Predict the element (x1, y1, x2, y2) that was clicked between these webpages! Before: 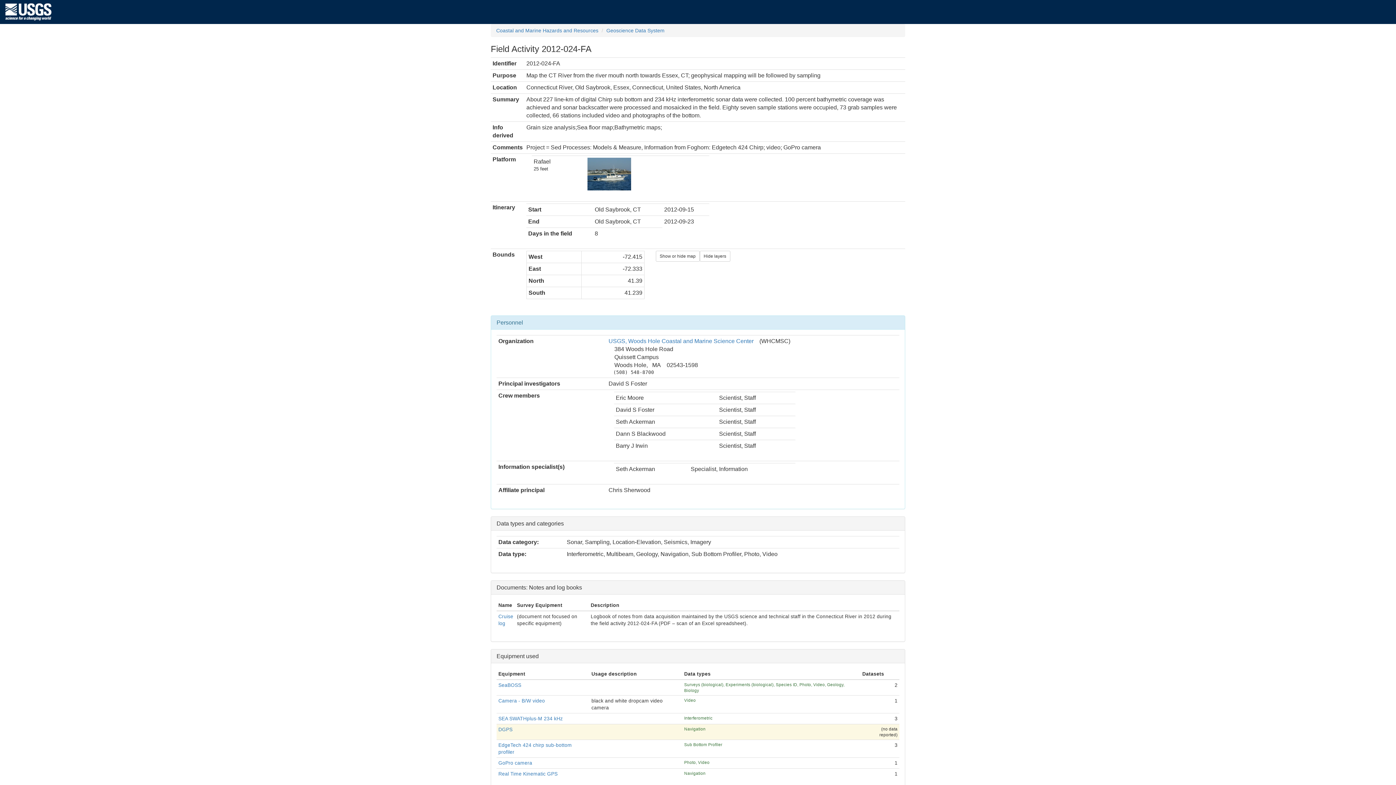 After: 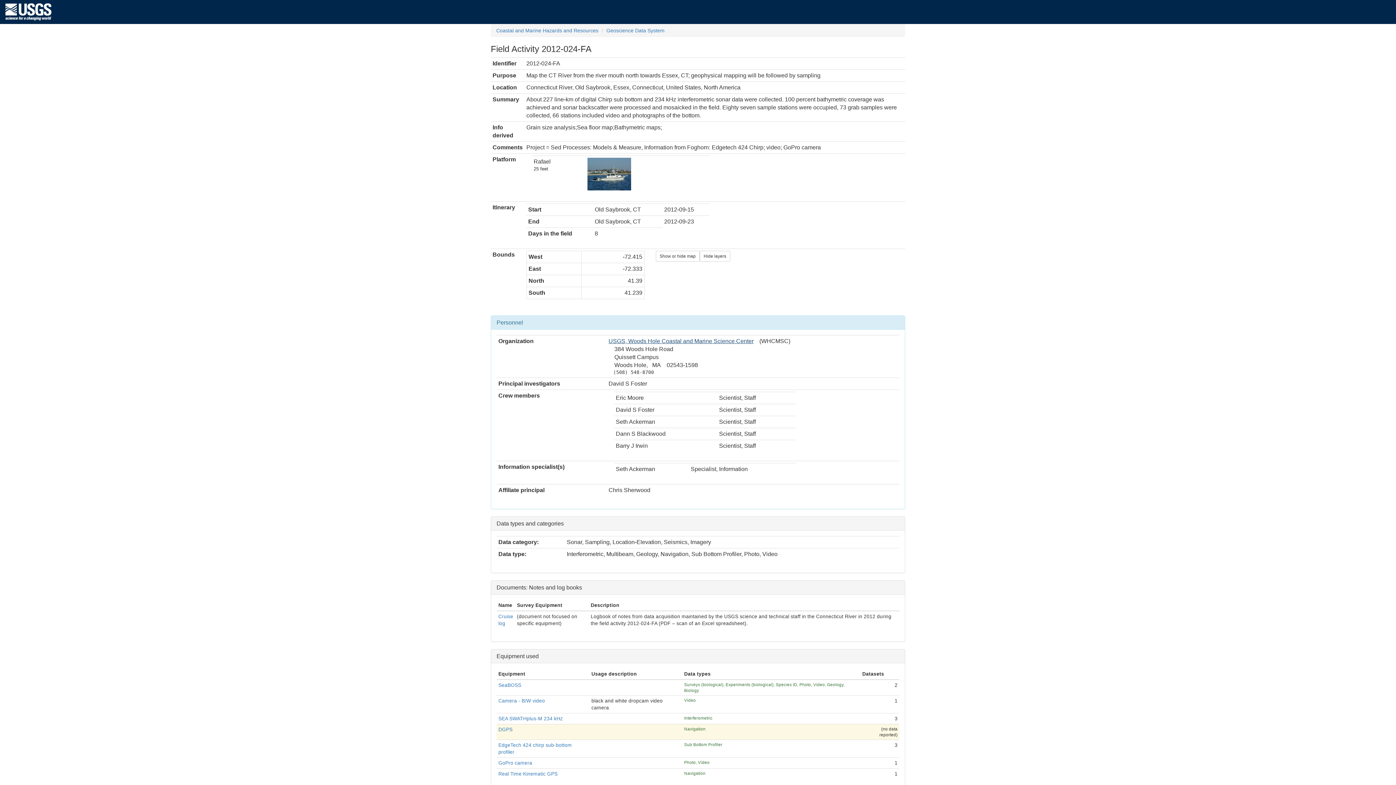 Action: label: USGS, Woods Hole Coastal and Marine Science Center bbox: (608, 338, 753, 344)